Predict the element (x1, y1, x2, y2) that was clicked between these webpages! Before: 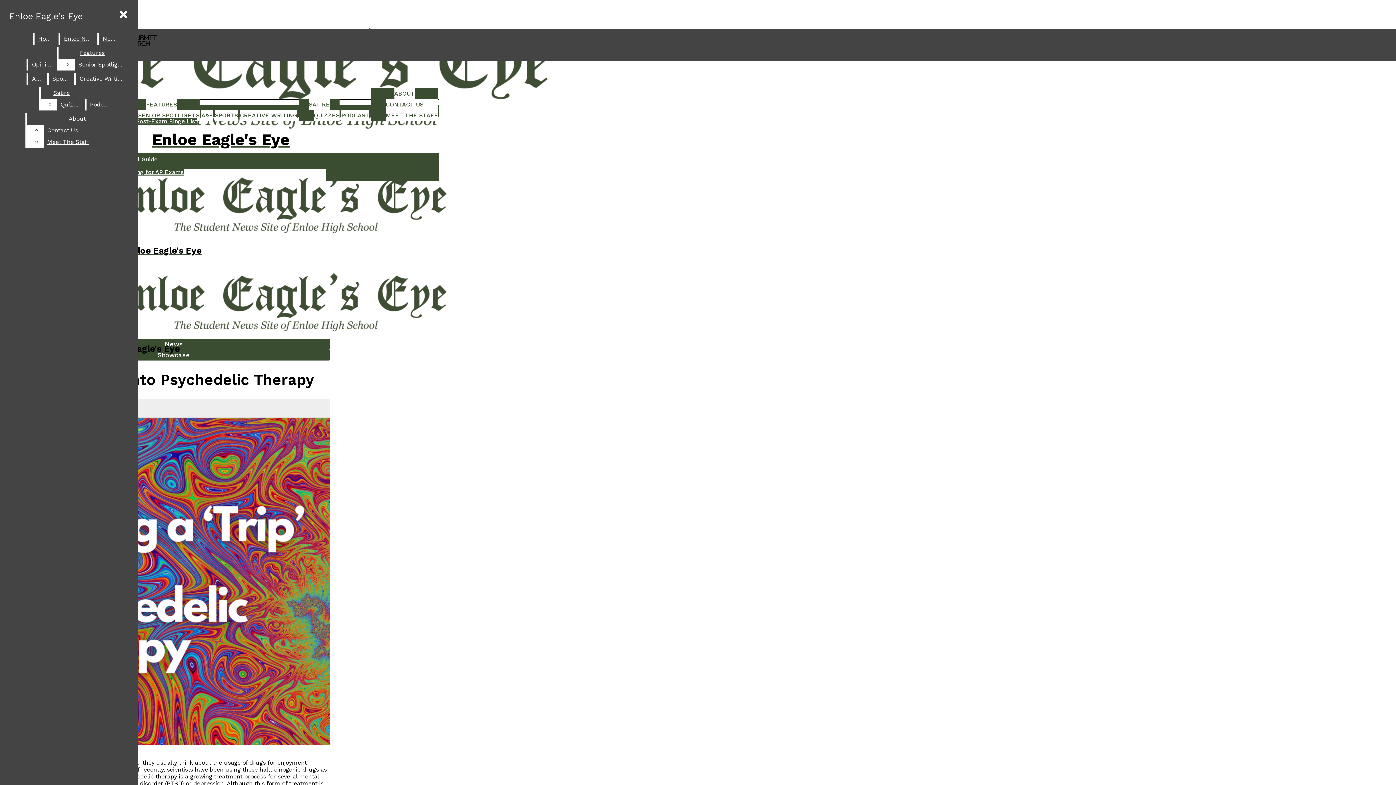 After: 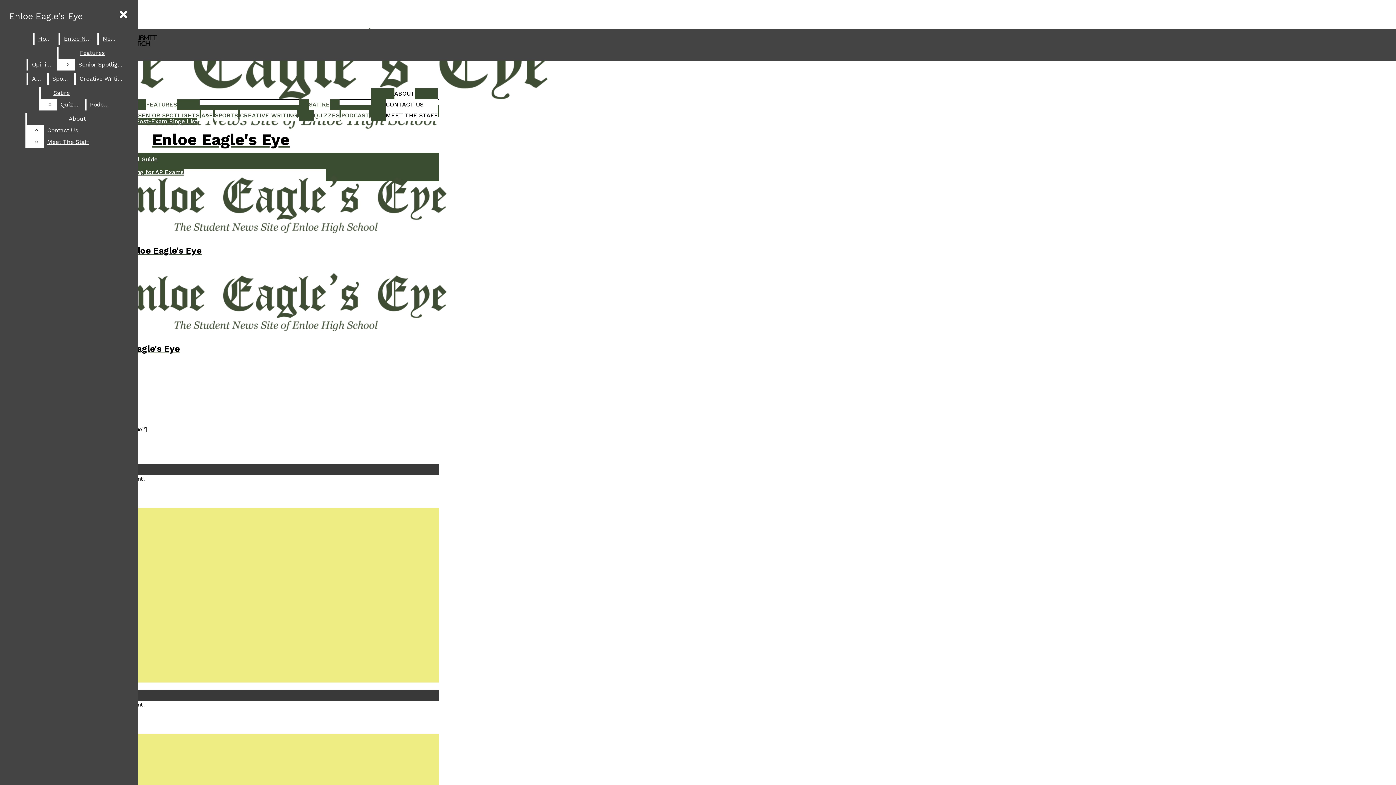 Action: label: CONTACT US bbox: (385, 99, 437, 110)